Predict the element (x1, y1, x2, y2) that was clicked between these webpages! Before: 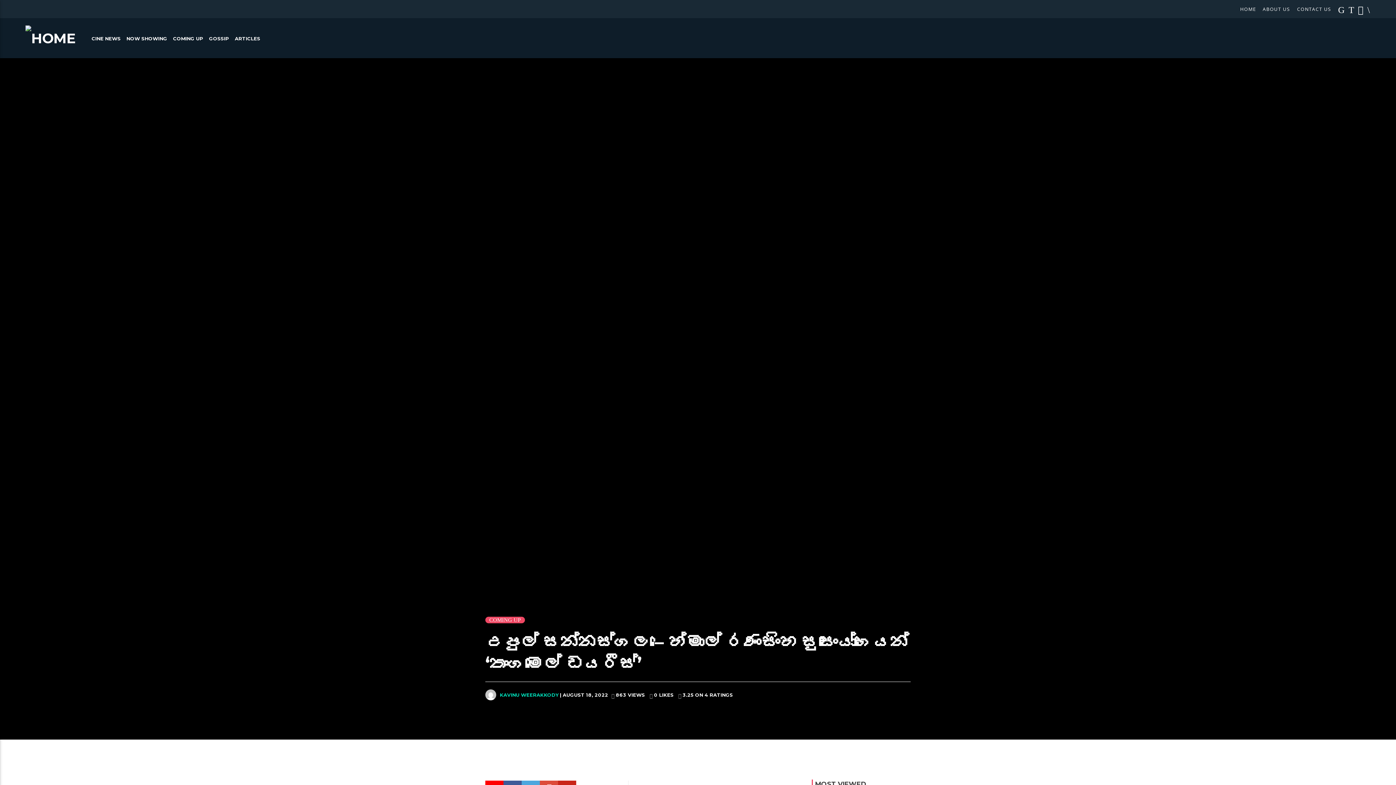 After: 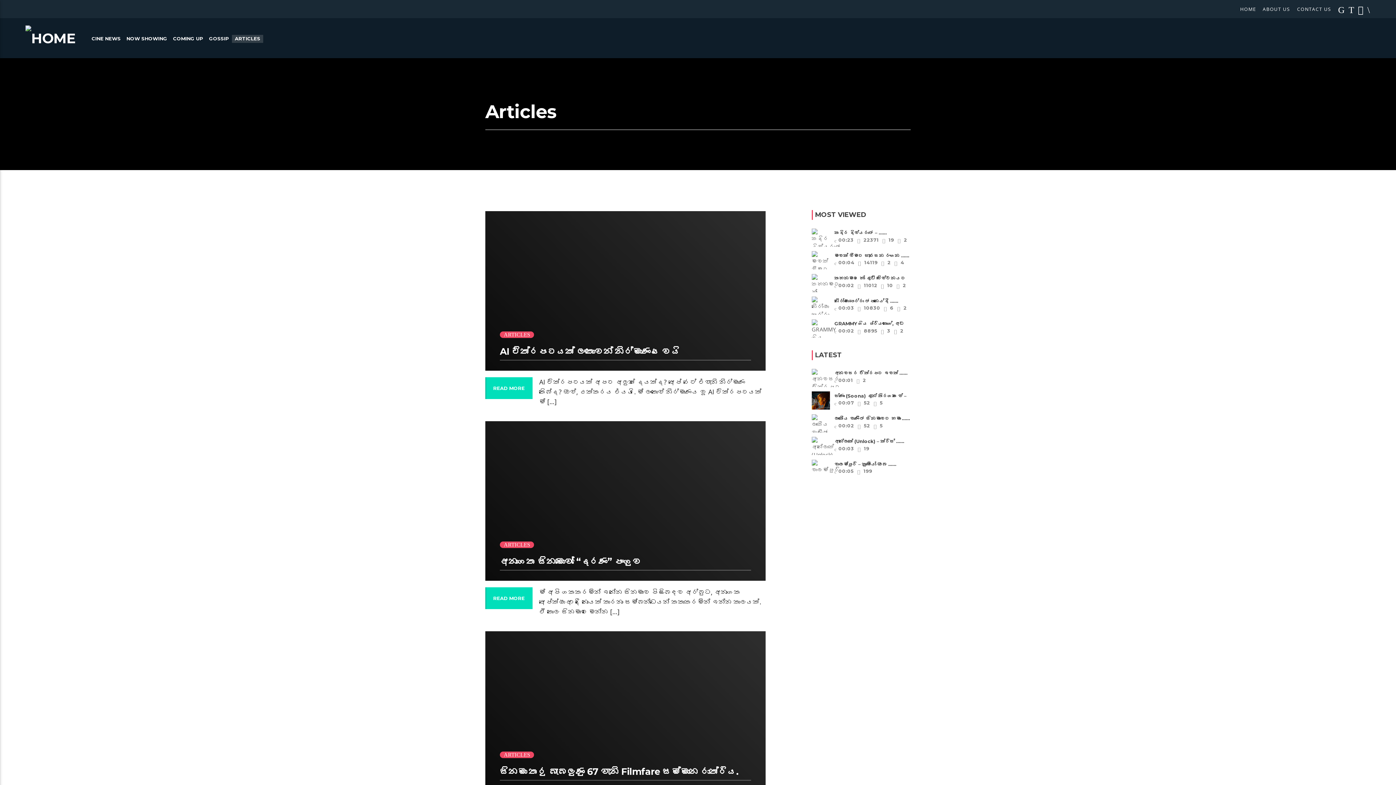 Action: bbox: (232, 25, 263, 51) label: ARTICLES